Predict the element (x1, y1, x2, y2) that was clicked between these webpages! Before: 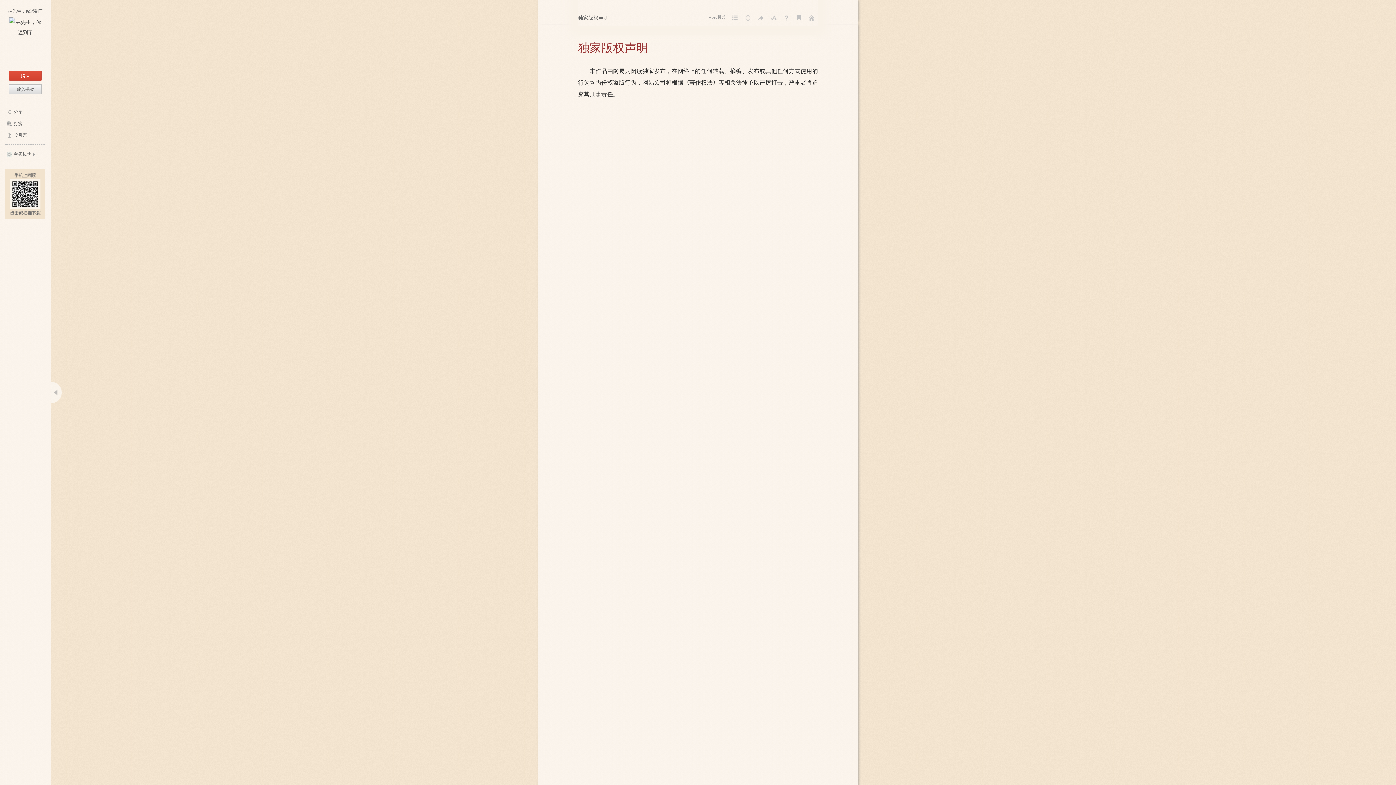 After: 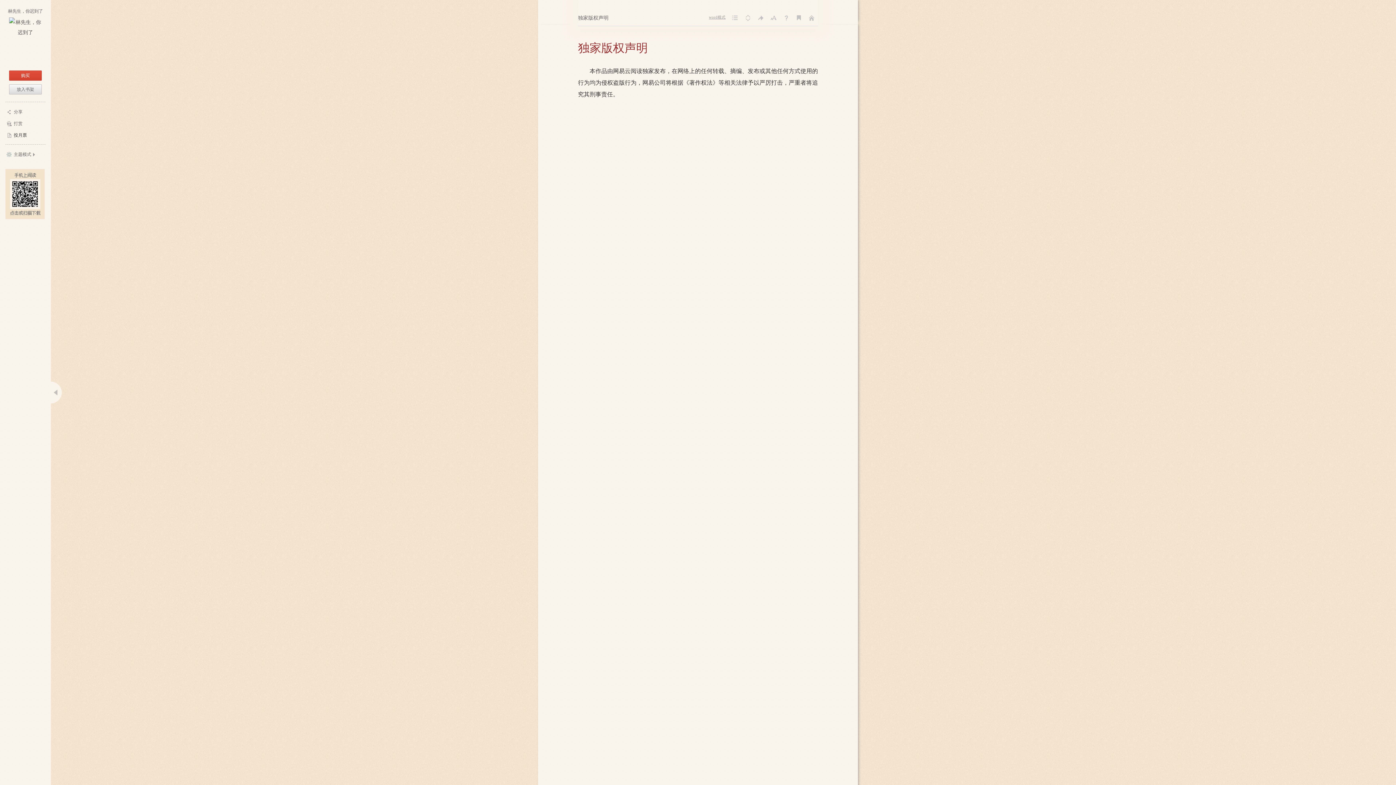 Action: label: 投月票 bbox: (13, 131, 26, 139)